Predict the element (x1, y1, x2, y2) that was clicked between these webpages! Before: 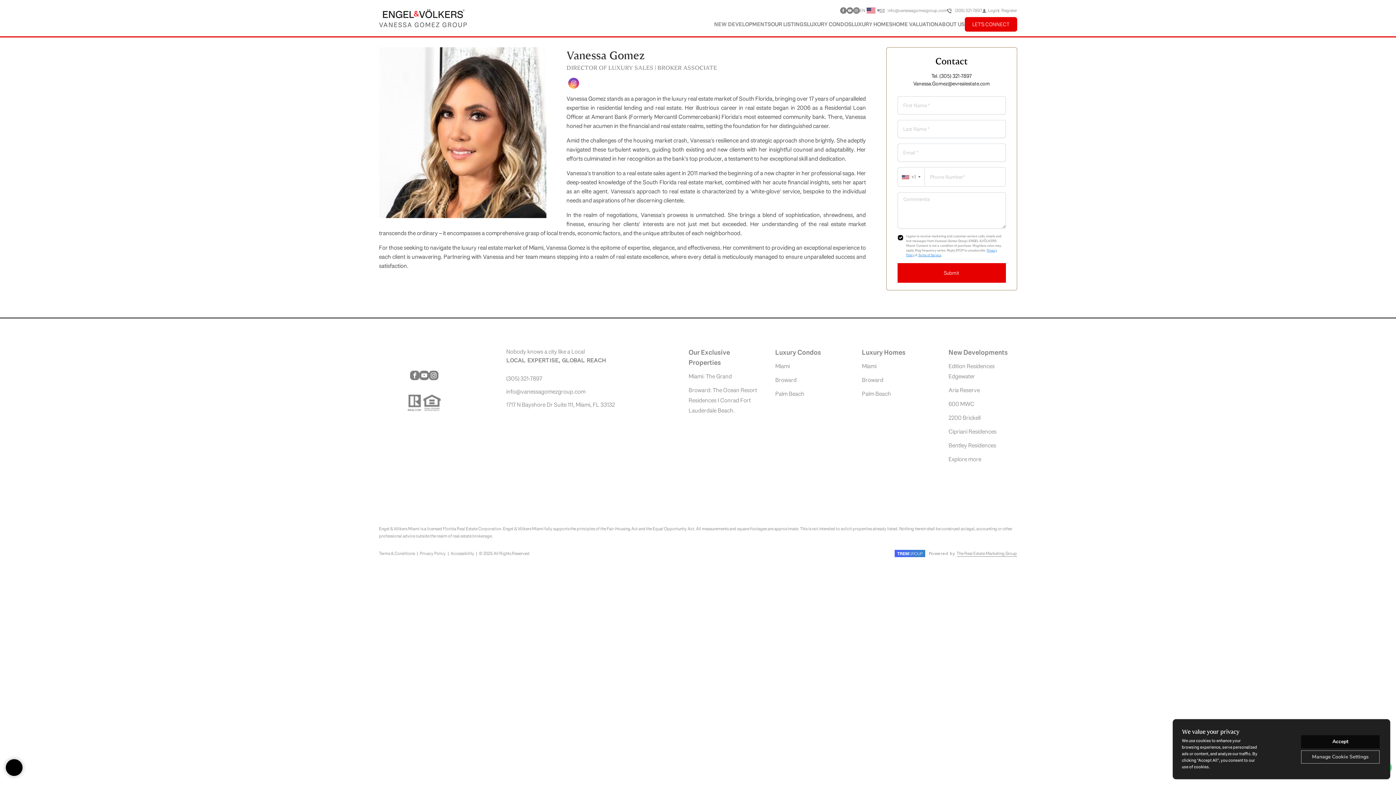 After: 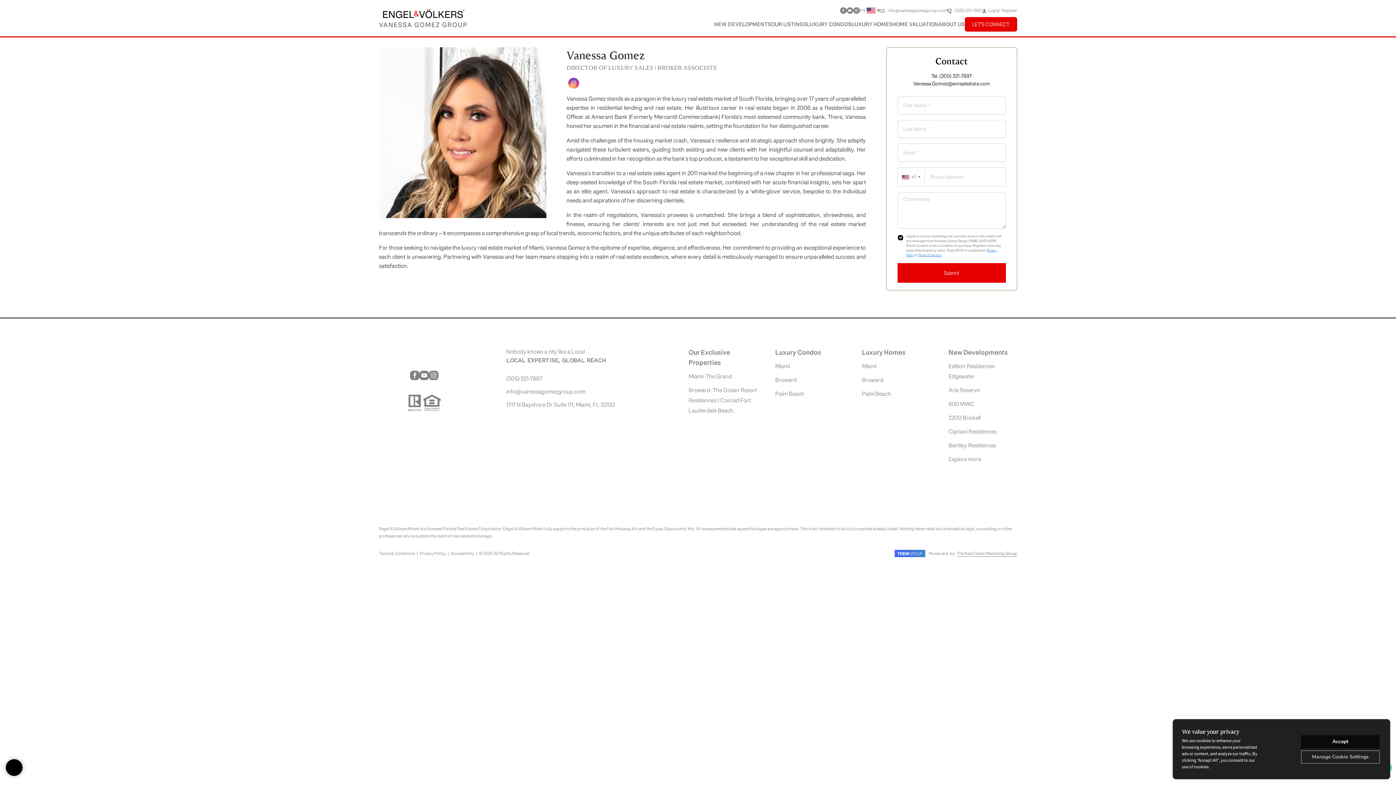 Action: bbox: (913, 80, 990, 87) label: Vanessa.Gomez@evrealestate.com